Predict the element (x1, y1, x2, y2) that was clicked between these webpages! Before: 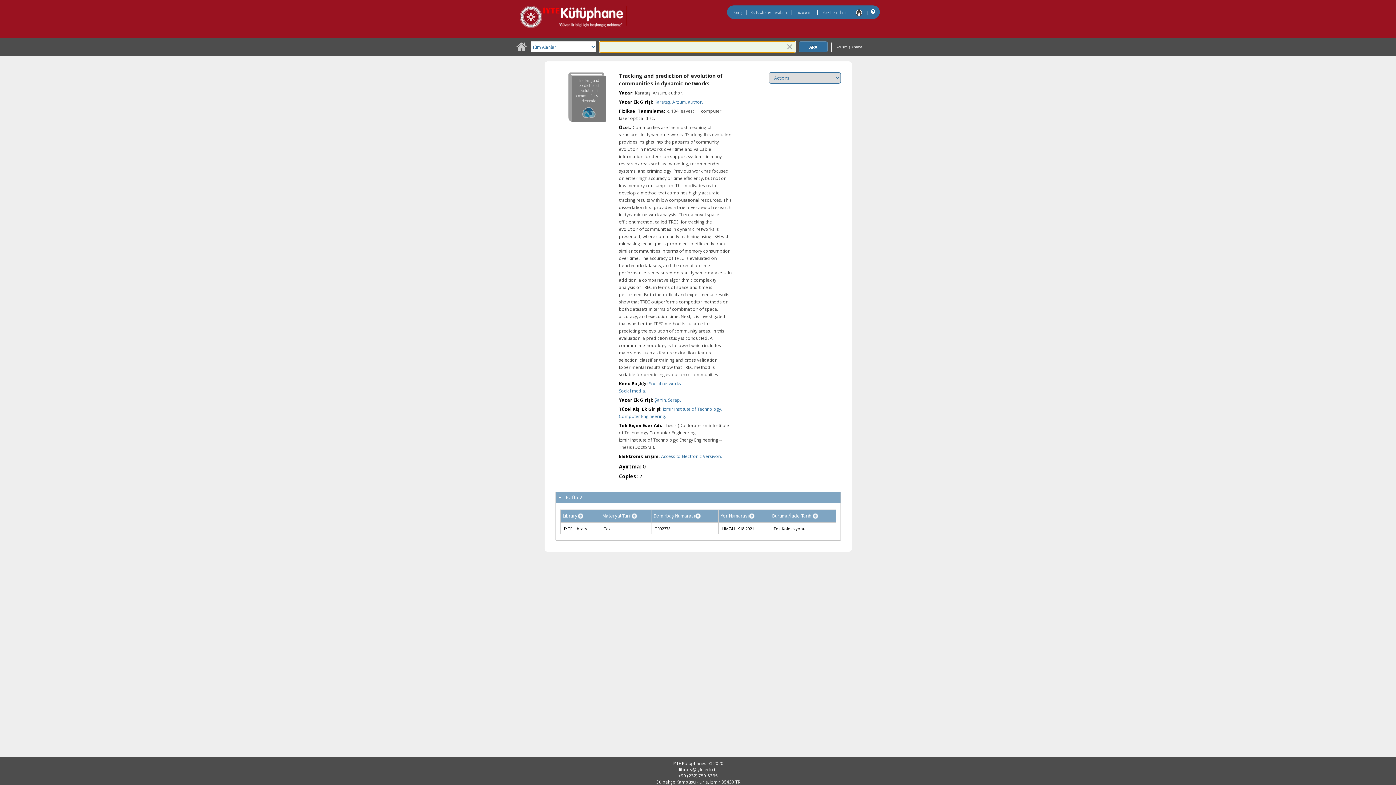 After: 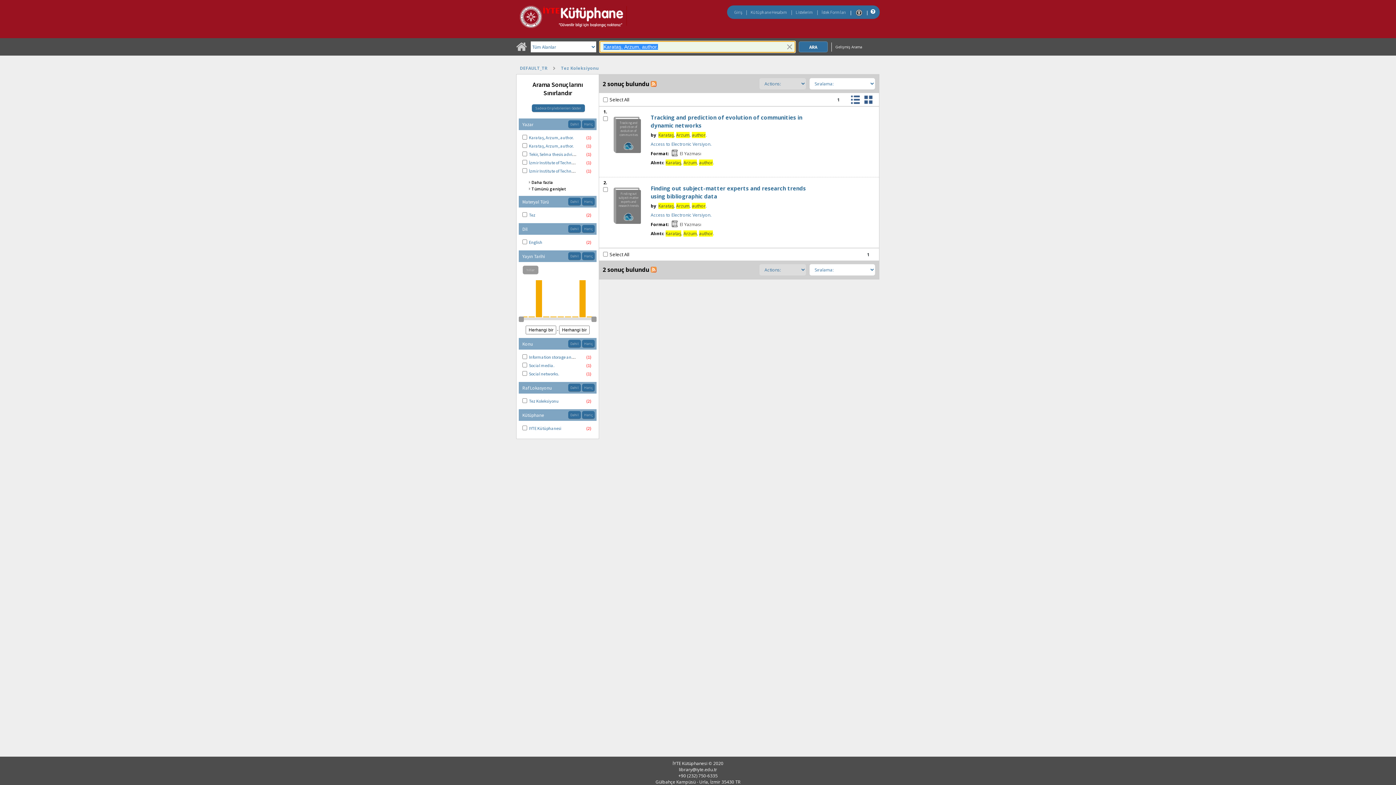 Action: bbox: (654, 98, 703, 105) label: Karataş, Arzum, author.